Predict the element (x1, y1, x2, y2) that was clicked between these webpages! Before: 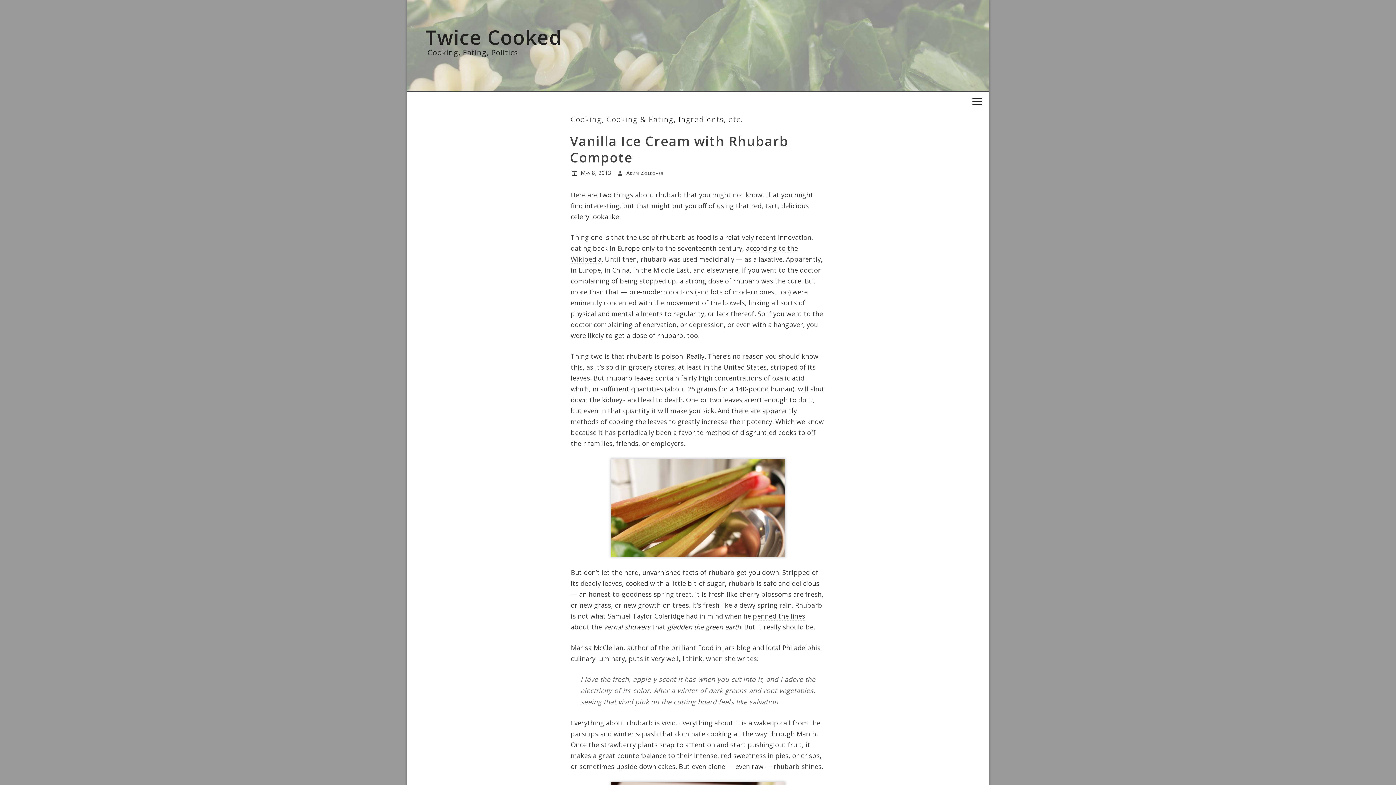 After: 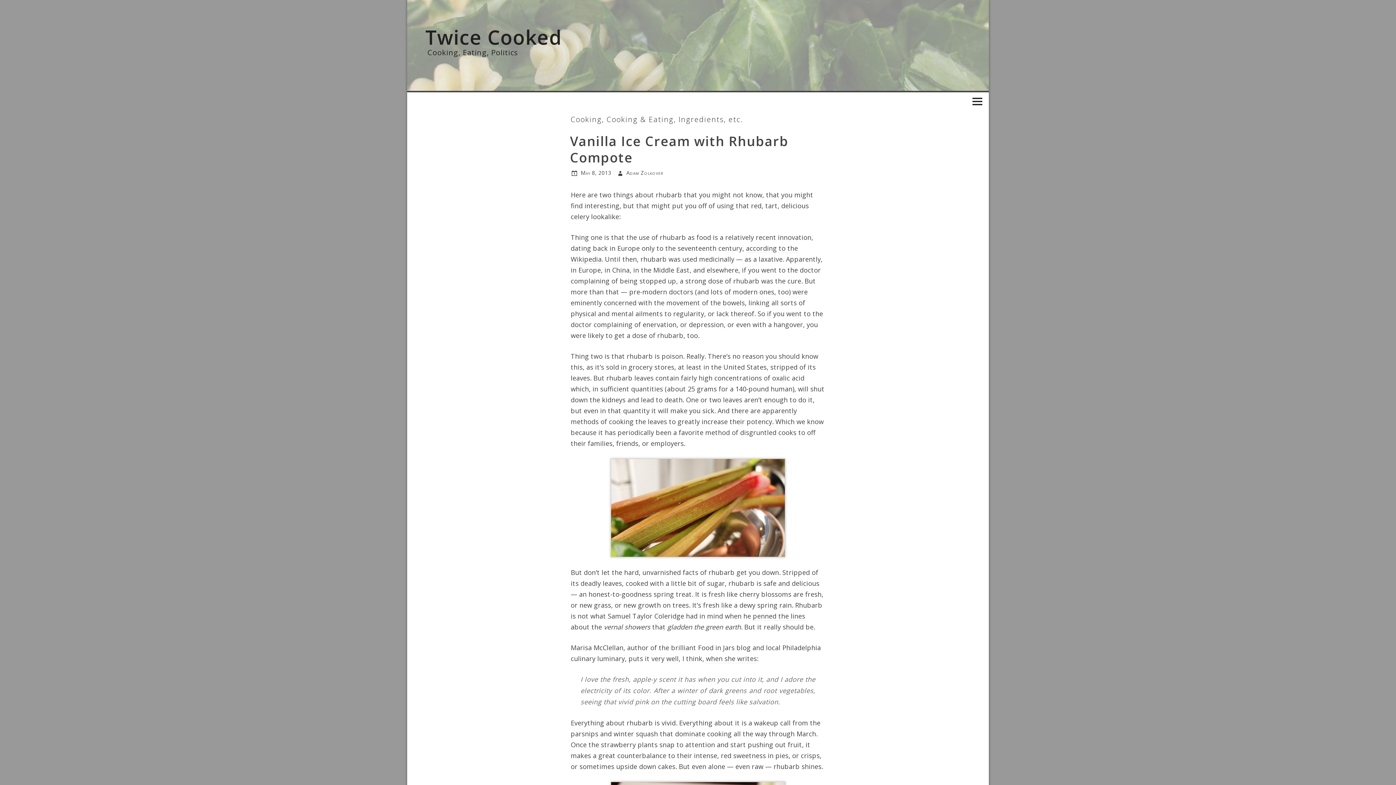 Action: bbox: (972, 96, 982, 105)